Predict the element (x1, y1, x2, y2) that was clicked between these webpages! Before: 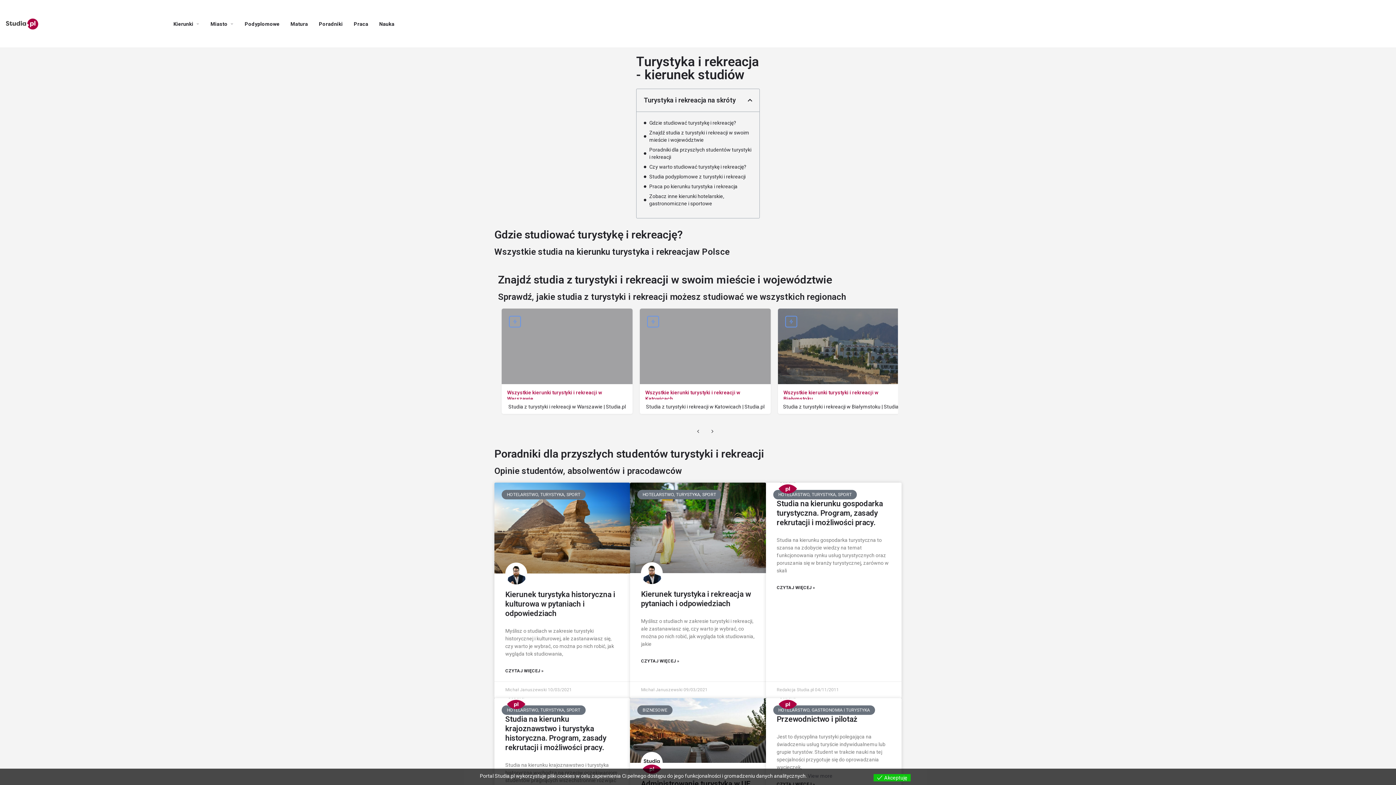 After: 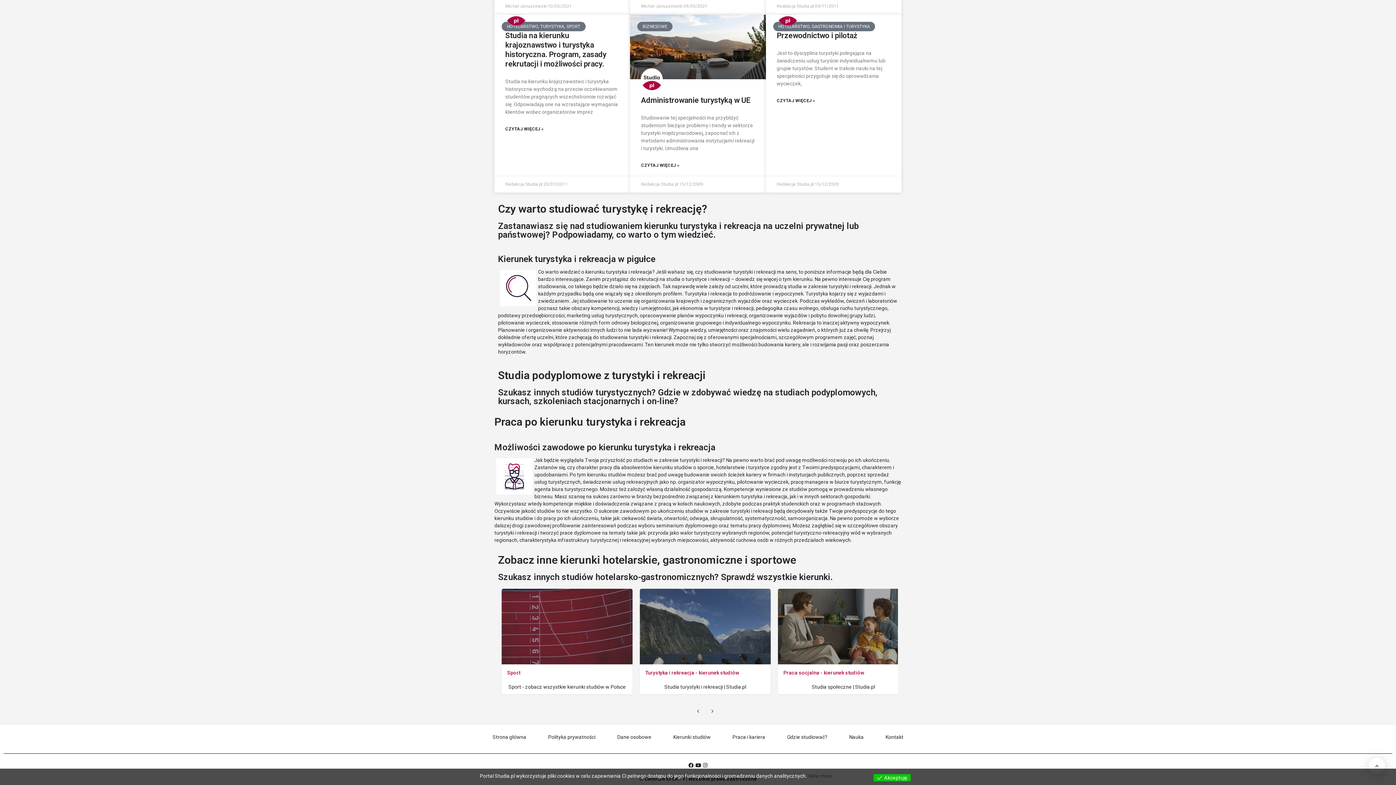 Action: label: Zobacz inne kierunki hotelarskie, gastronomiczne i sportowe bbox: (649, 192, 752, 207)